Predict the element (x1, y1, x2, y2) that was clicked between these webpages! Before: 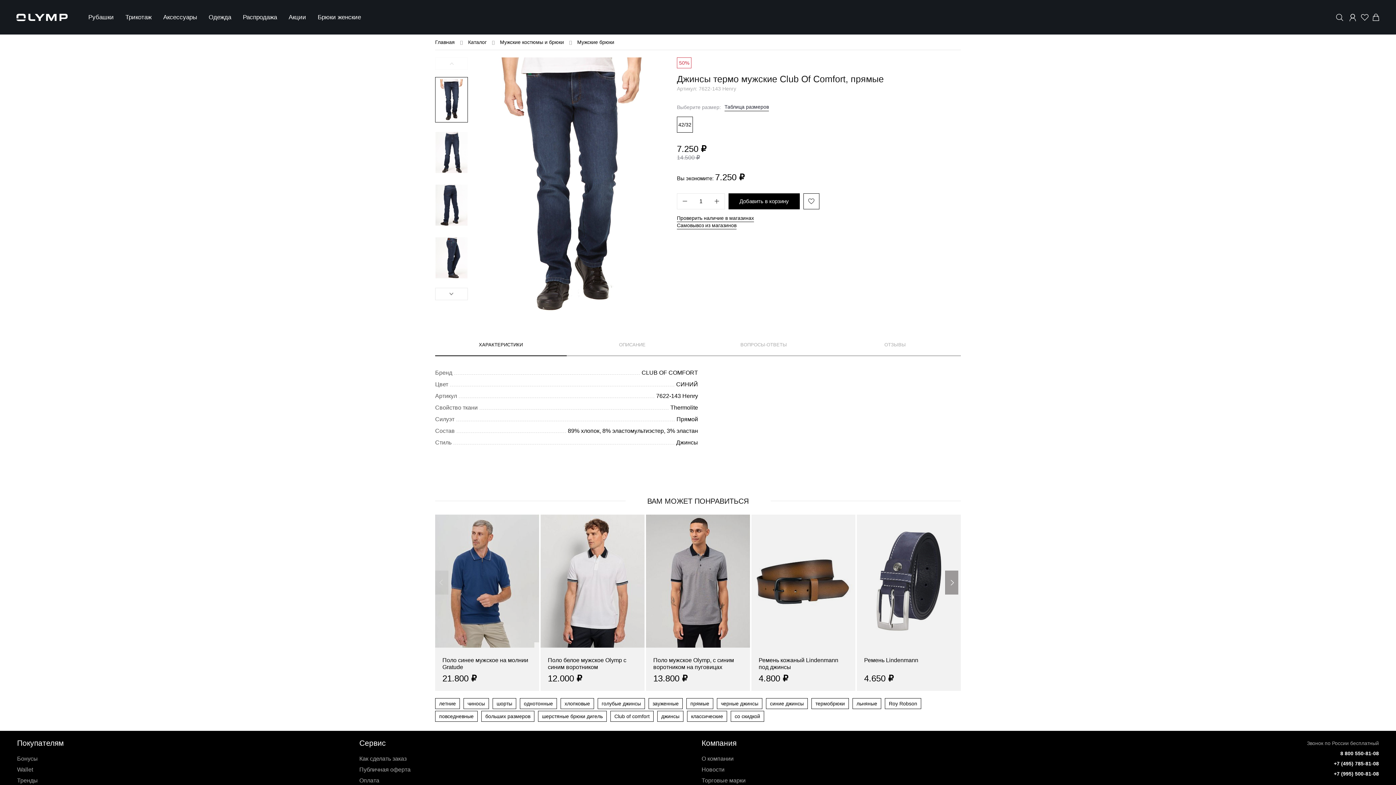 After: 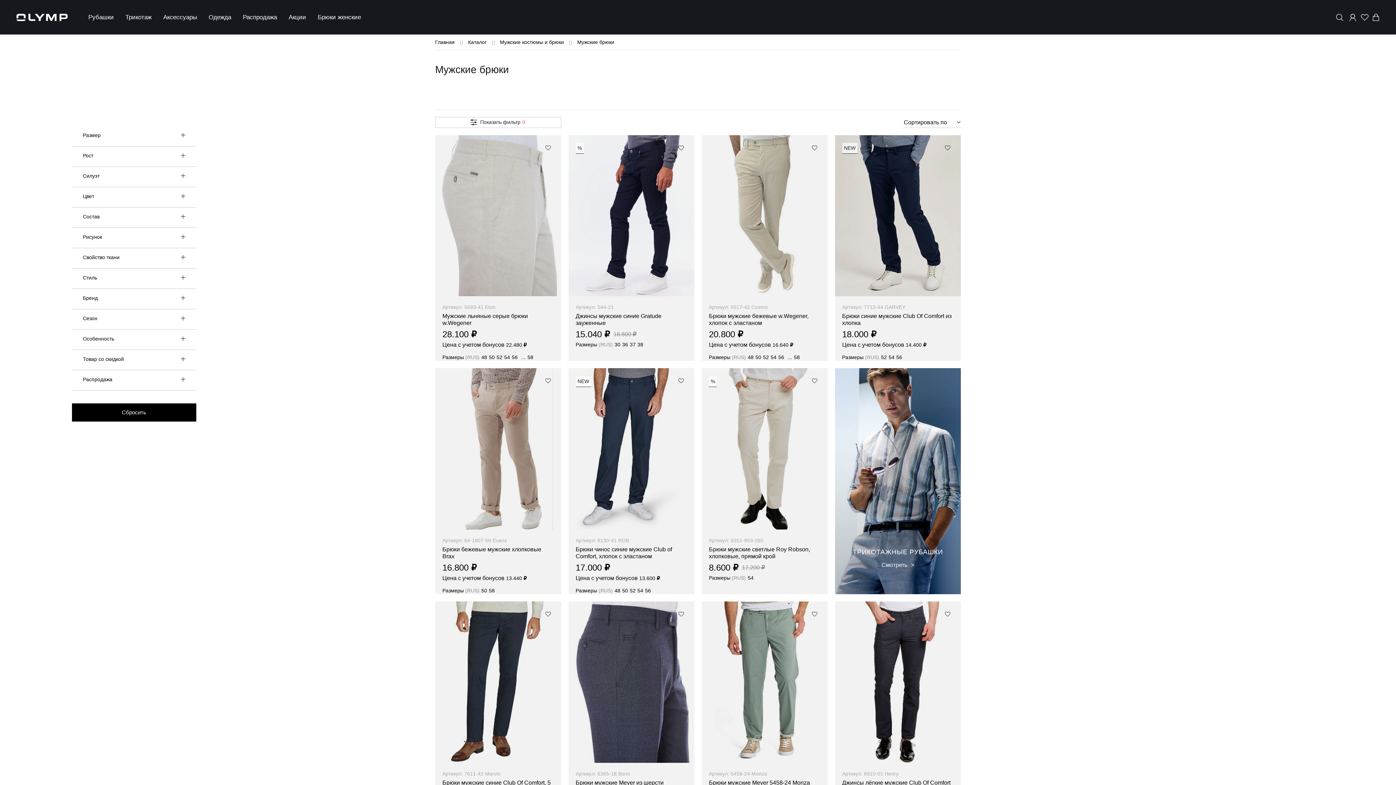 Action: label: Мужские брюки bbox: (577, 39, 614, 45)